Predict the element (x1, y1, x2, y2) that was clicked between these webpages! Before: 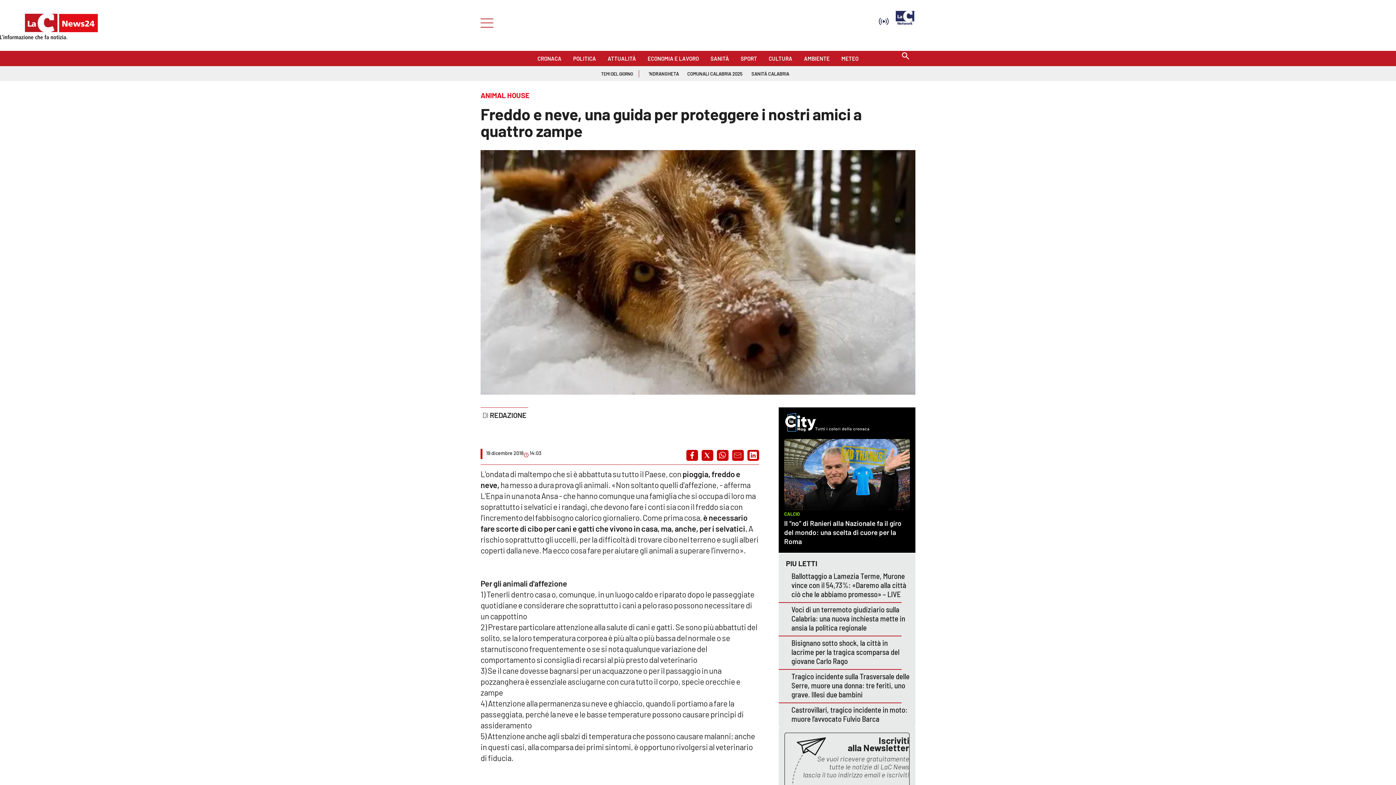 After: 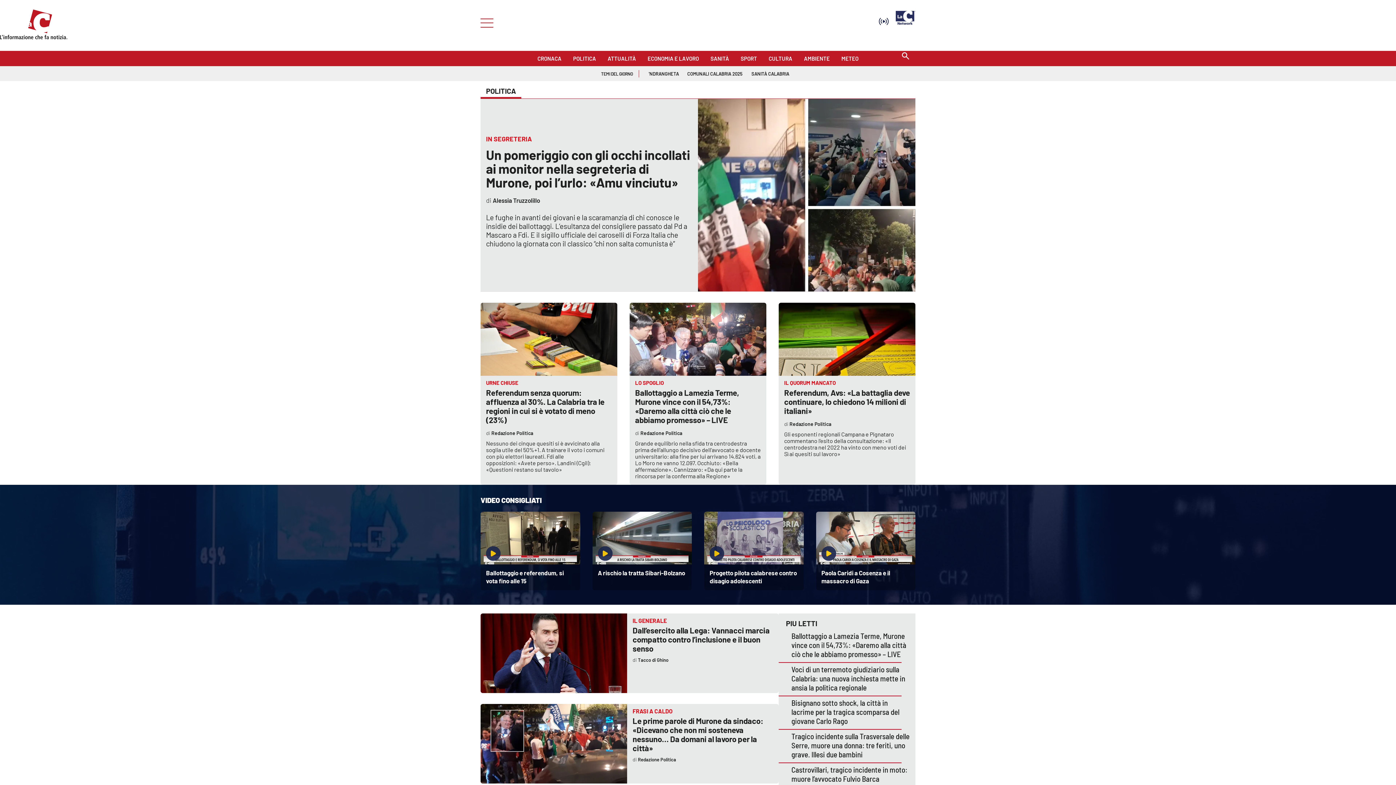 Action: label: POLITICA bbox: (573, 52, 596, 60)